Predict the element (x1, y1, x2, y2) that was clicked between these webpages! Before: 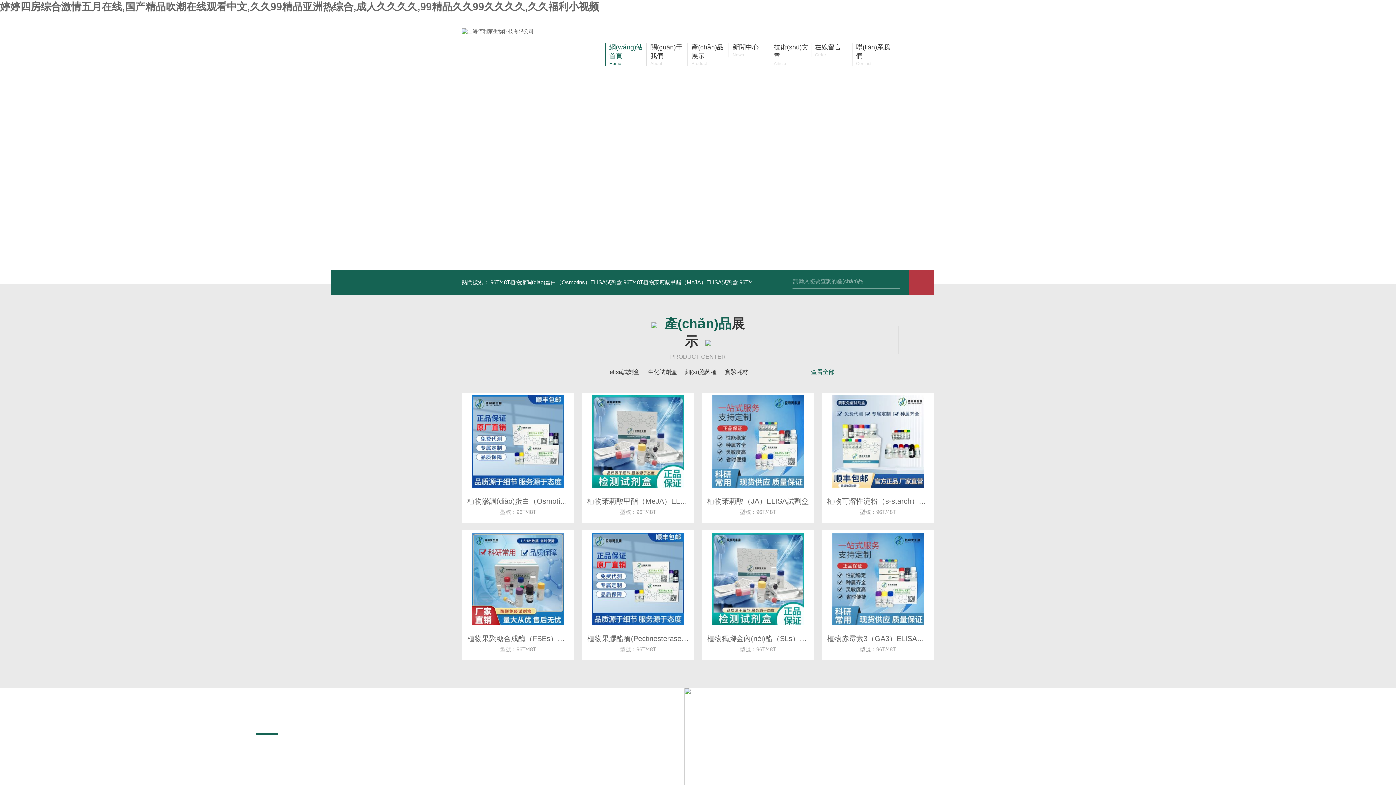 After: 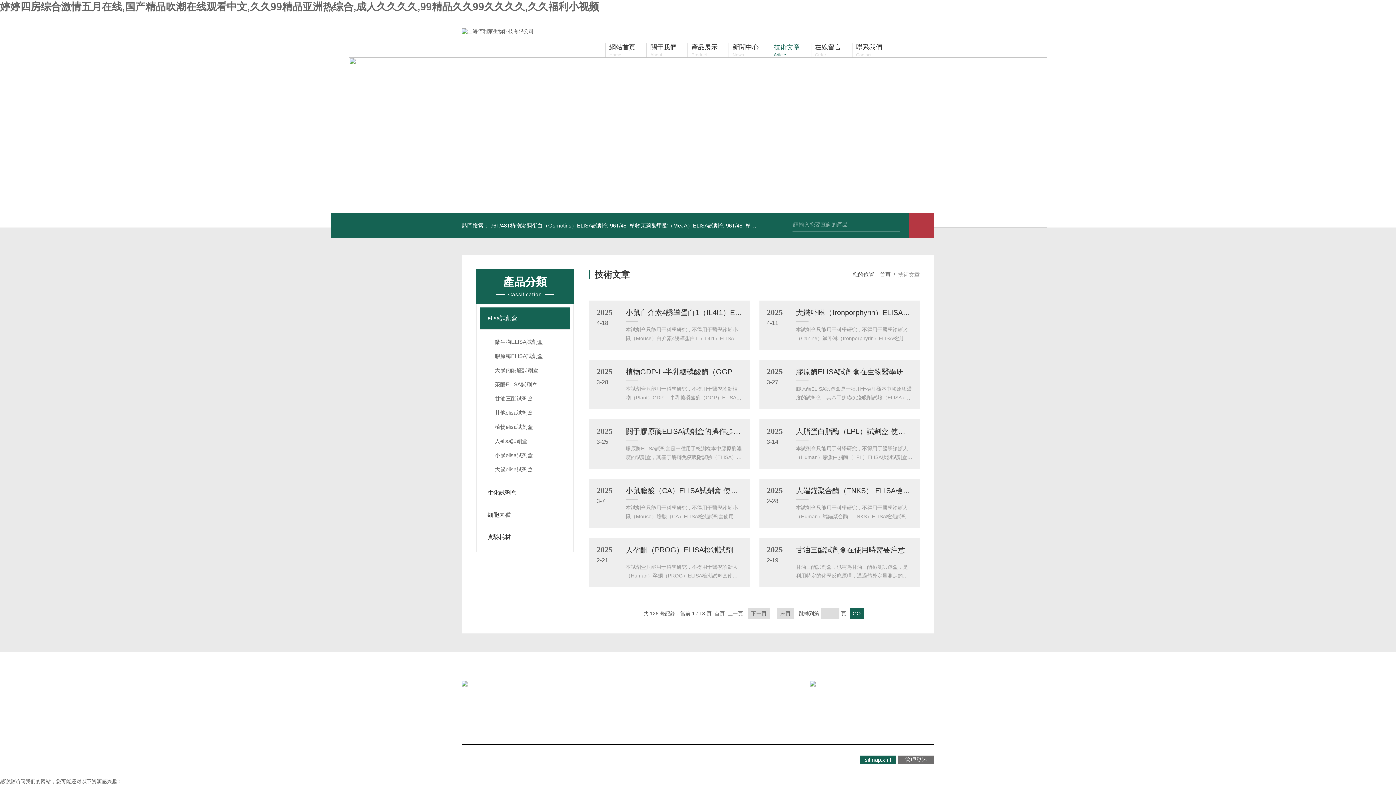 Action: label: 技術(shù)文章

Article bbox: (770, 42, 811, 66)